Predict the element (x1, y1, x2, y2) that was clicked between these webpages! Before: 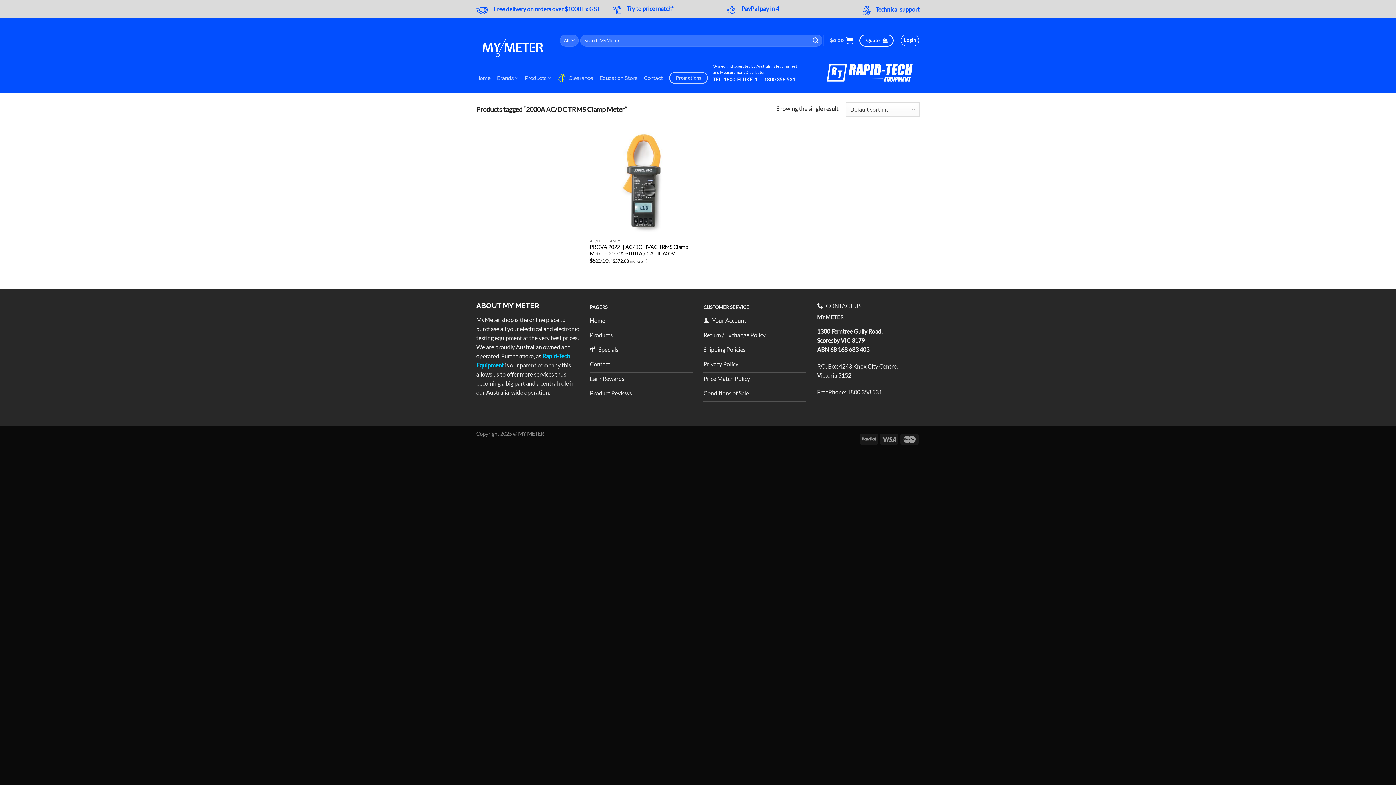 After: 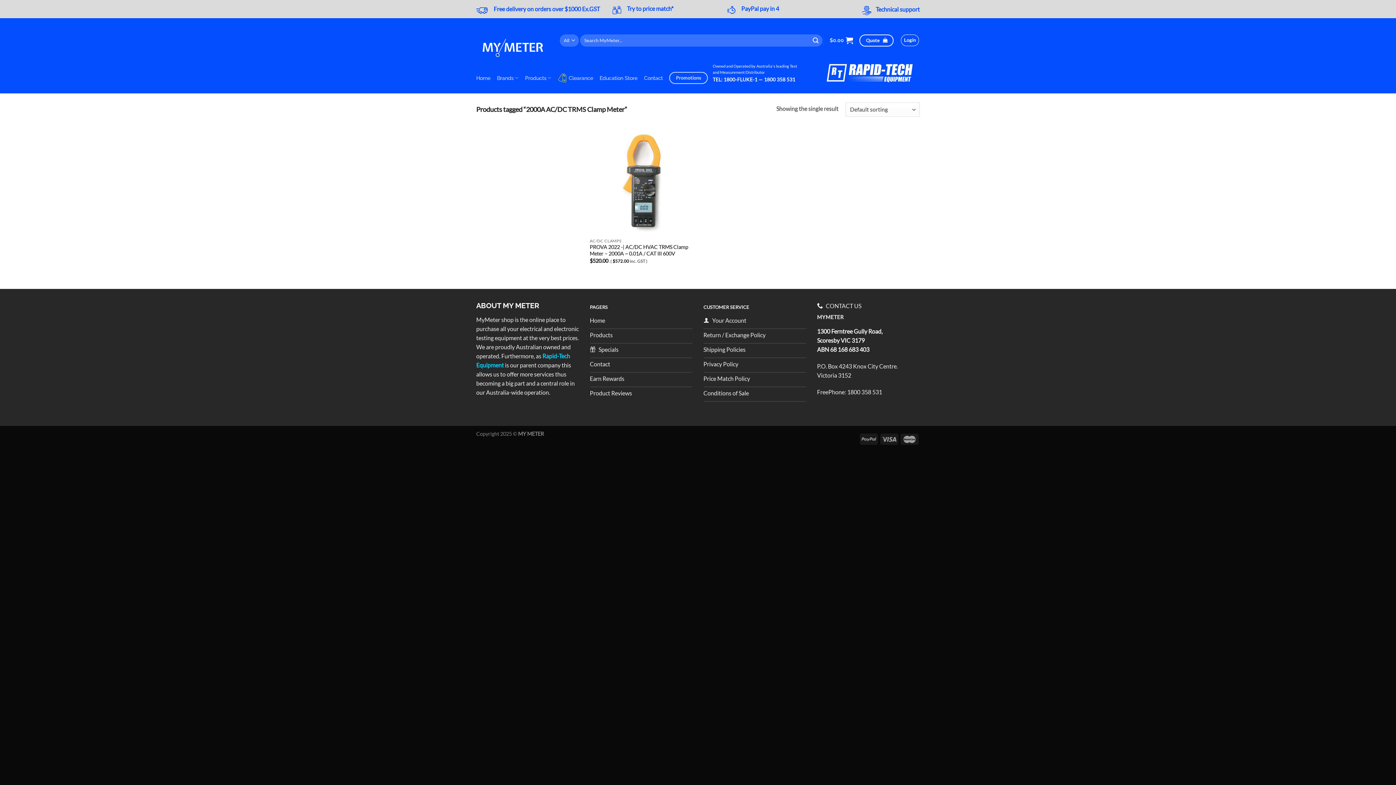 Action: bbox: (493, 5, 600, 12) label: Free delivery on orders over $1000 Ex.GST